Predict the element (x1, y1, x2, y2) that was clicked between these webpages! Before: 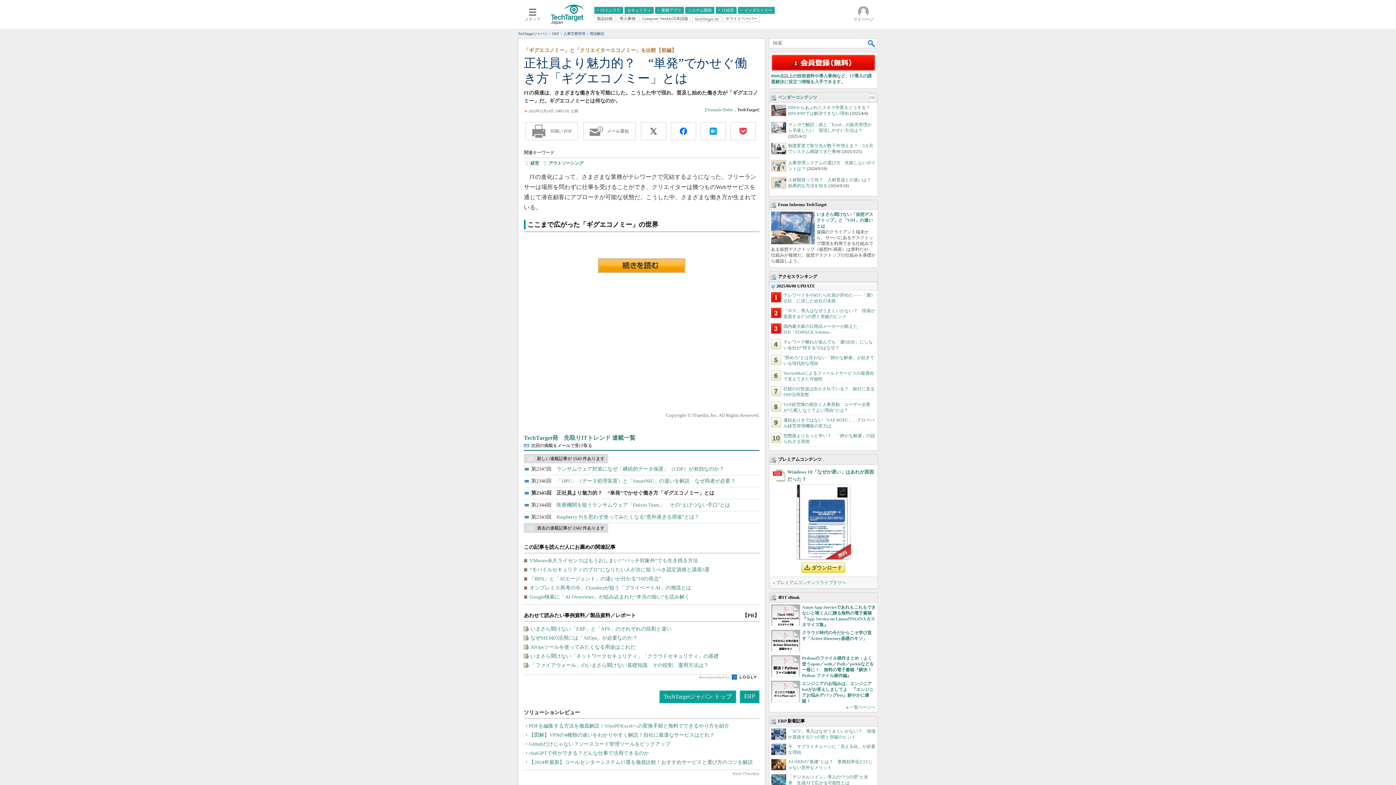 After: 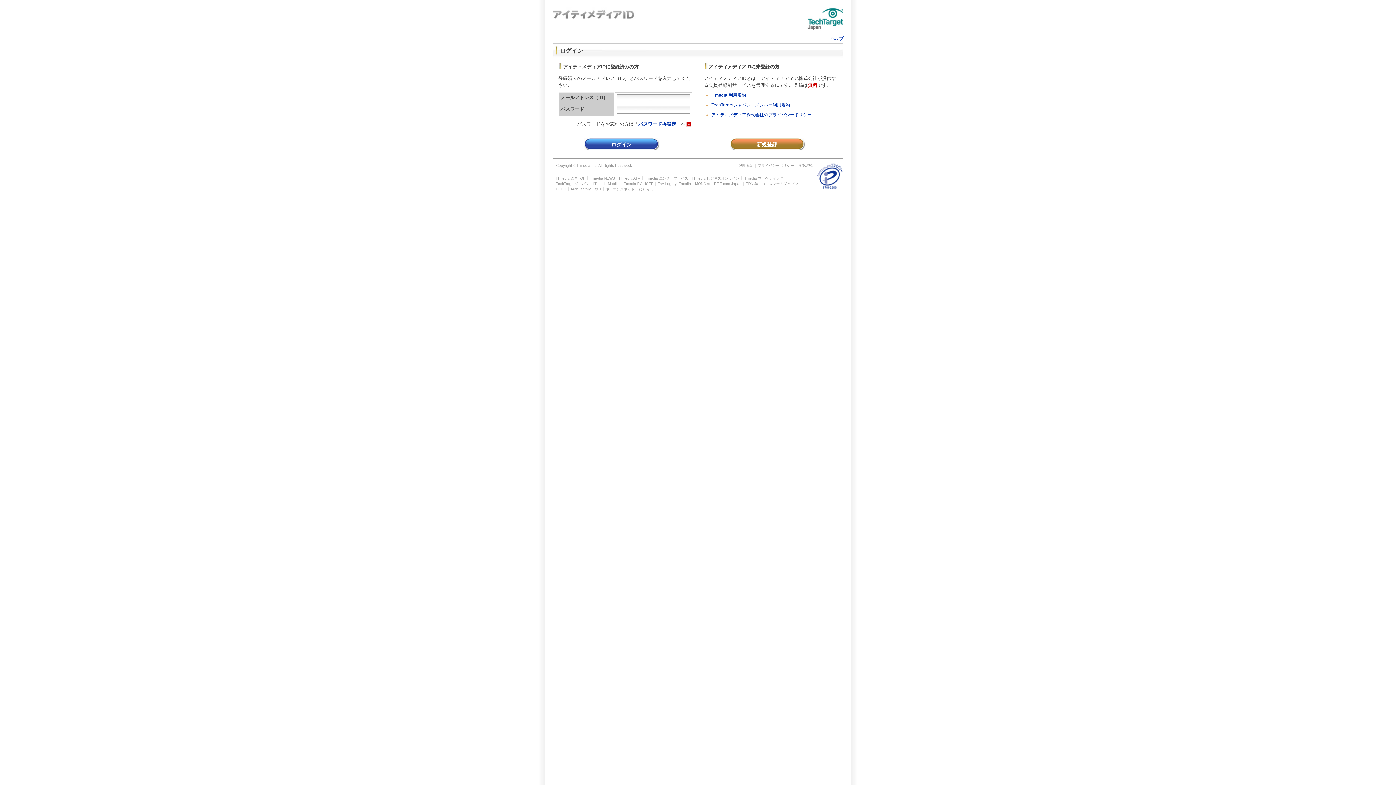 Action: bbox: (598, 258, 685, 273) label: 続きを読む